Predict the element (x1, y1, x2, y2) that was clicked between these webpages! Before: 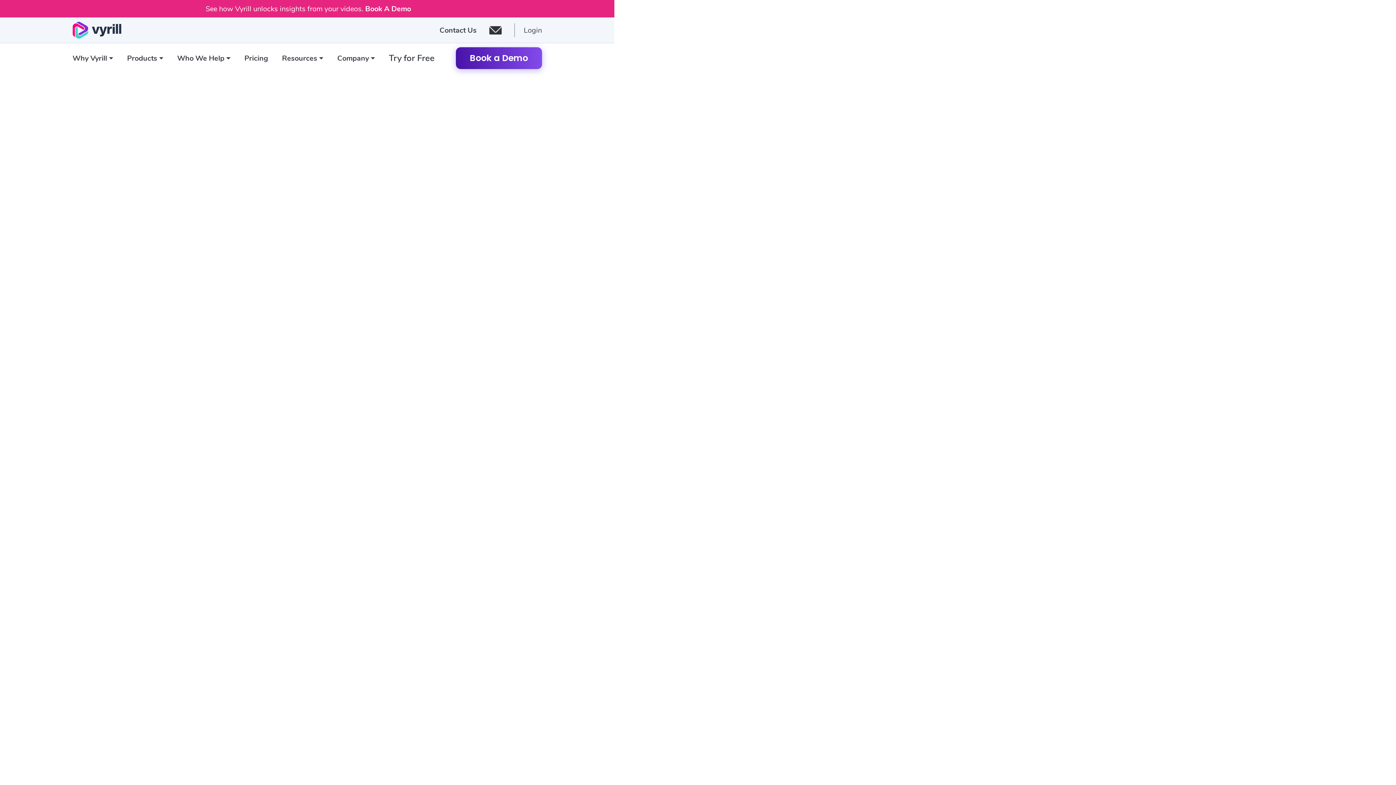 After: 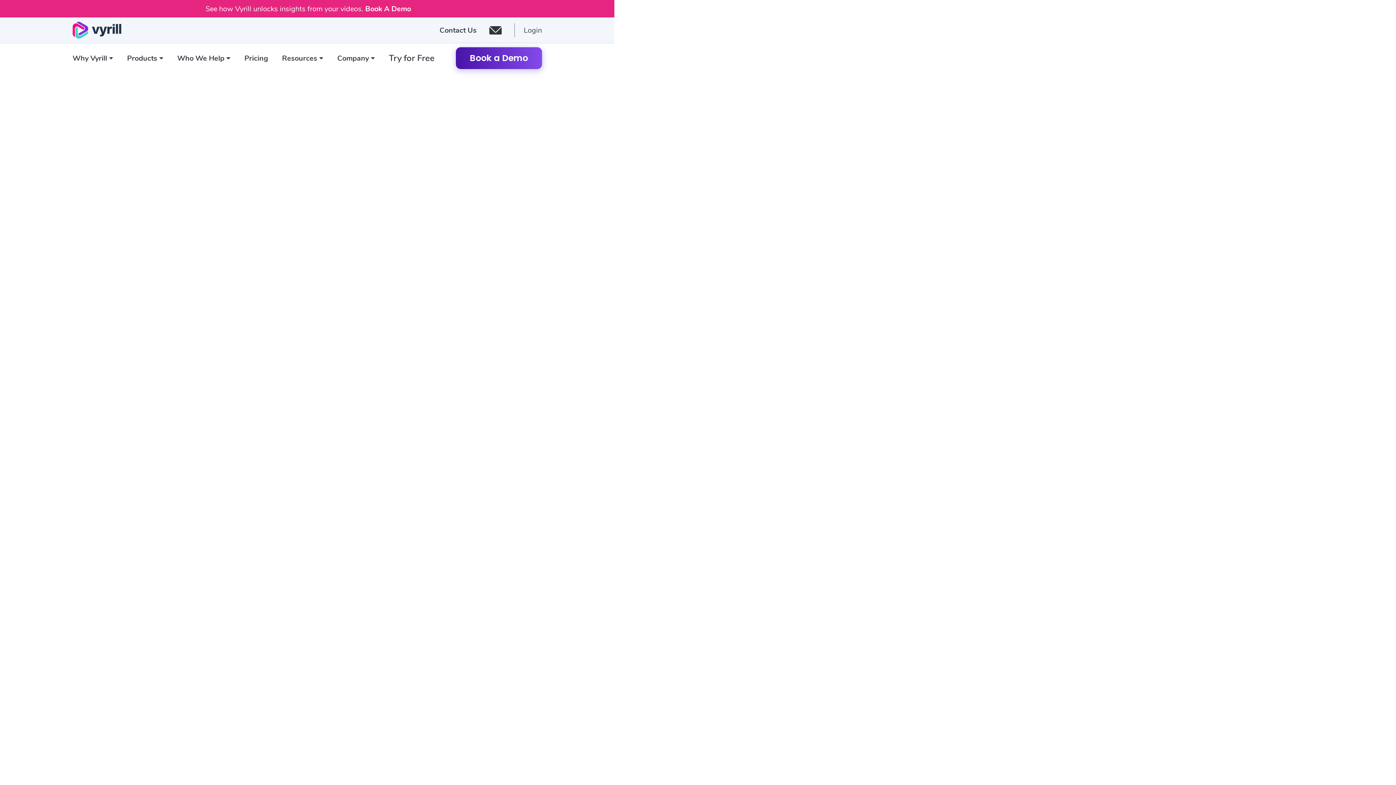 Action: label: Resources bbox: (282, 52, 323, 63)